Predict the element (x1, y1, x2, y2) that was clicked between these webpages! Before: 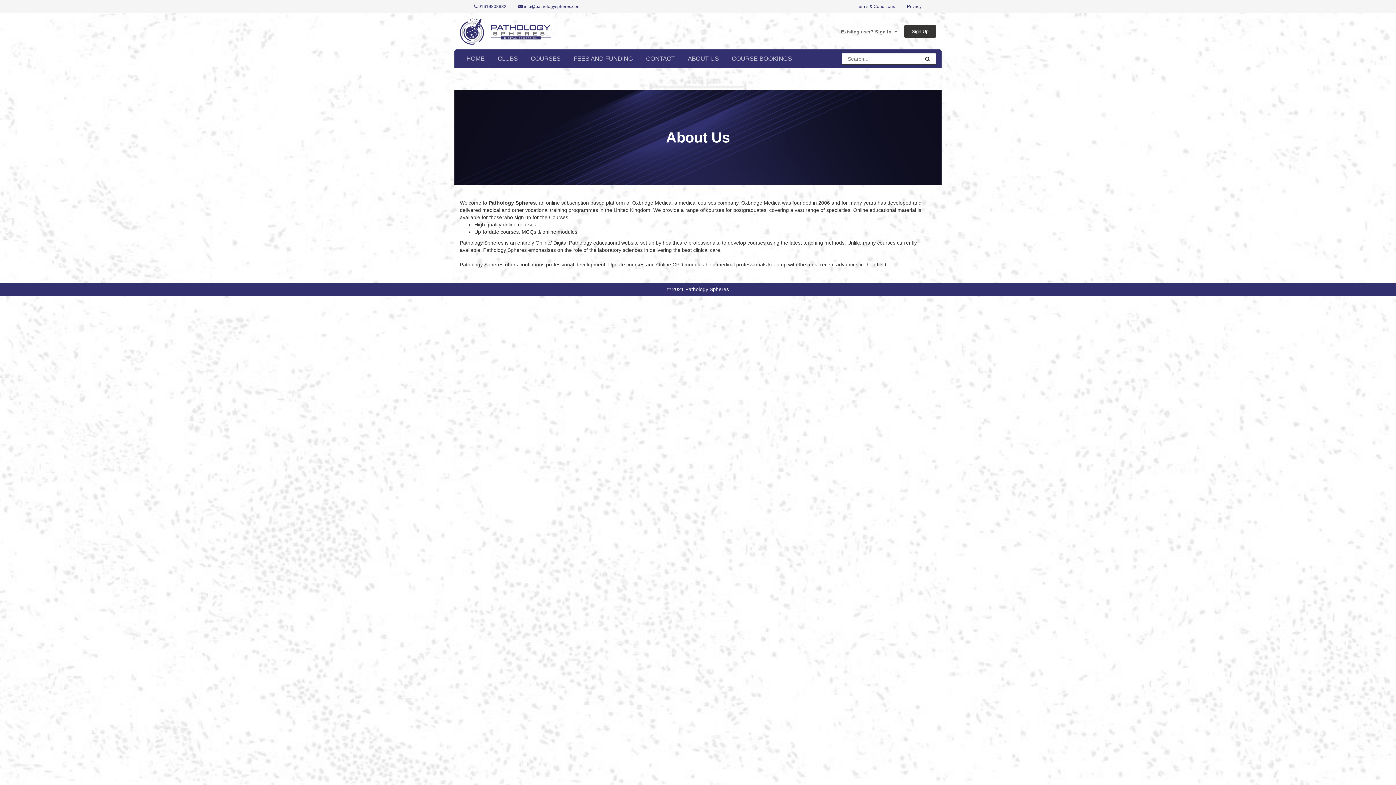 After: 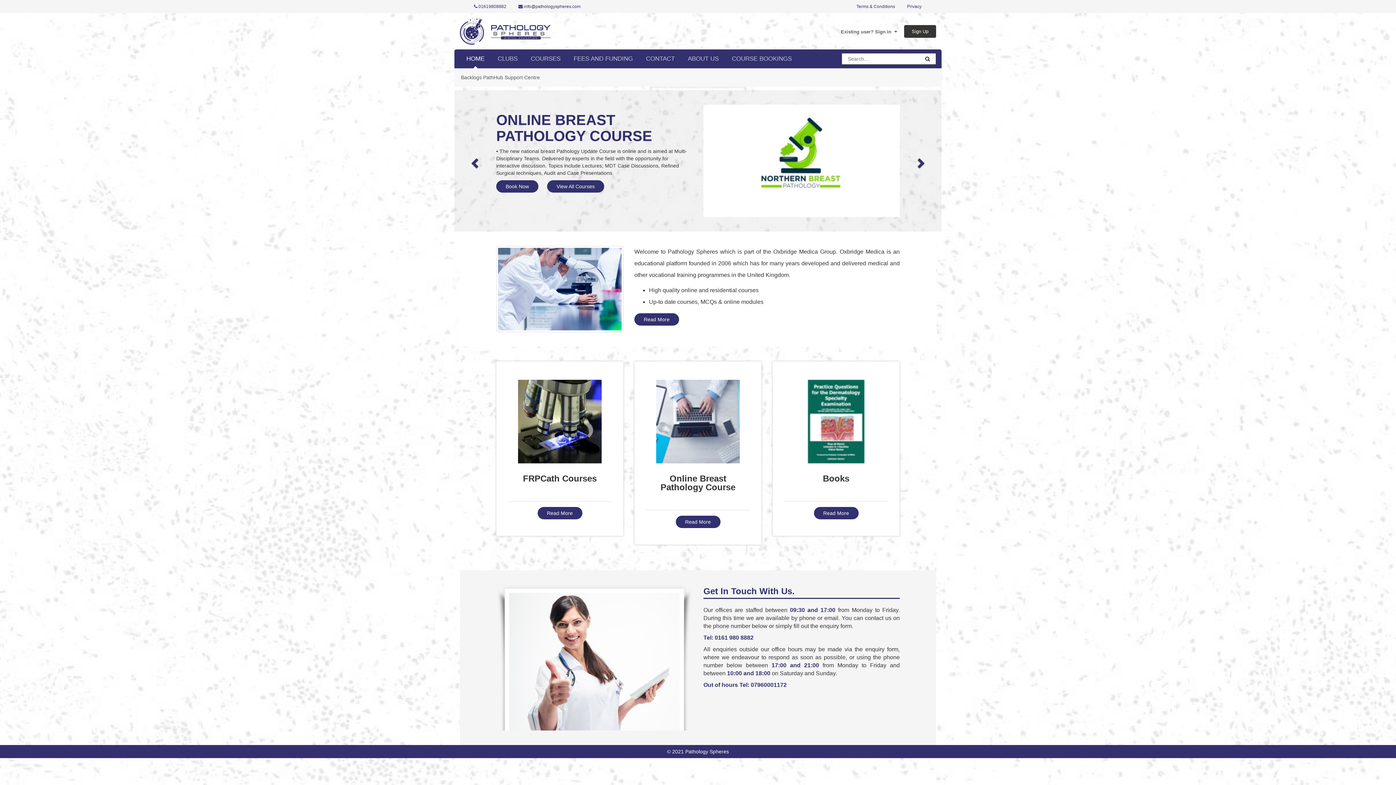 Action: bbox: (460, 49, 491, 68) label: HOME